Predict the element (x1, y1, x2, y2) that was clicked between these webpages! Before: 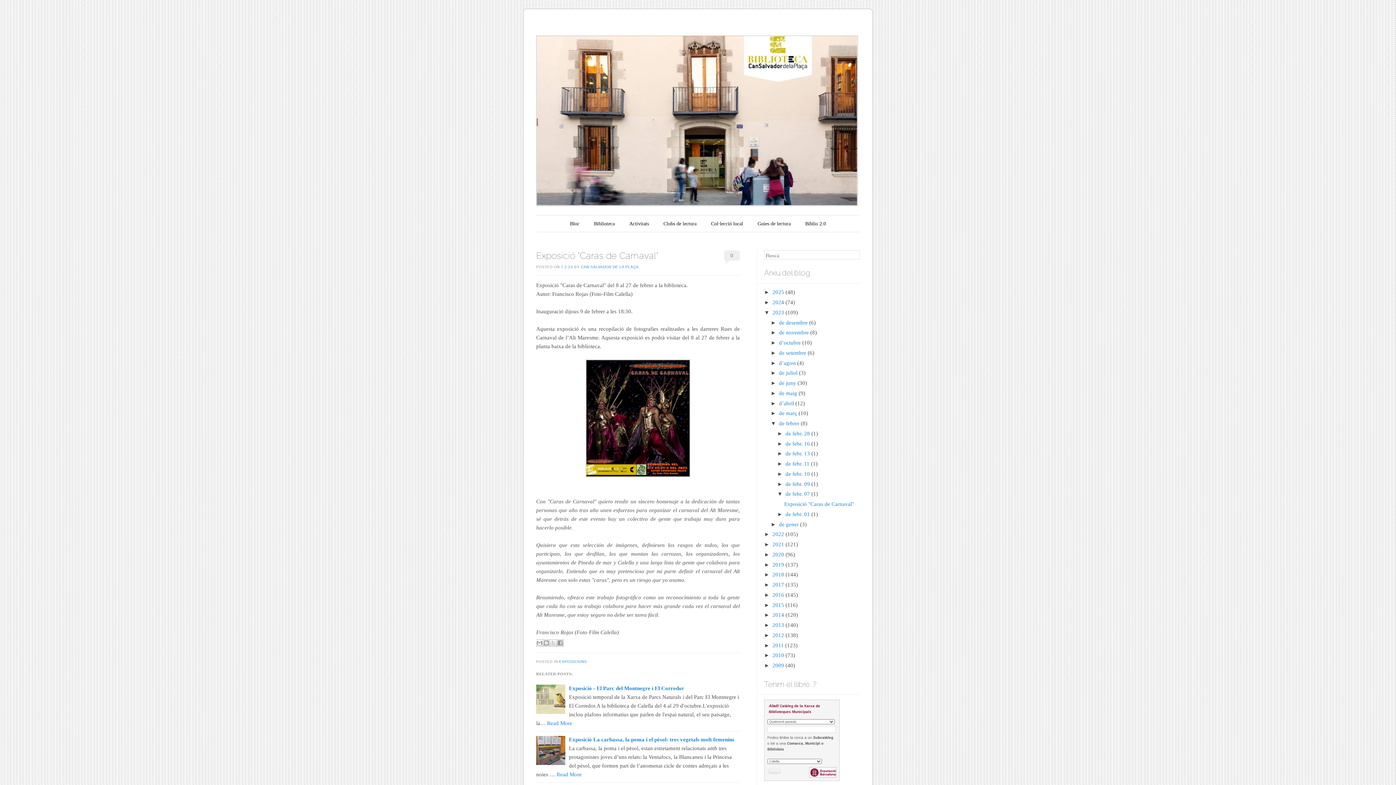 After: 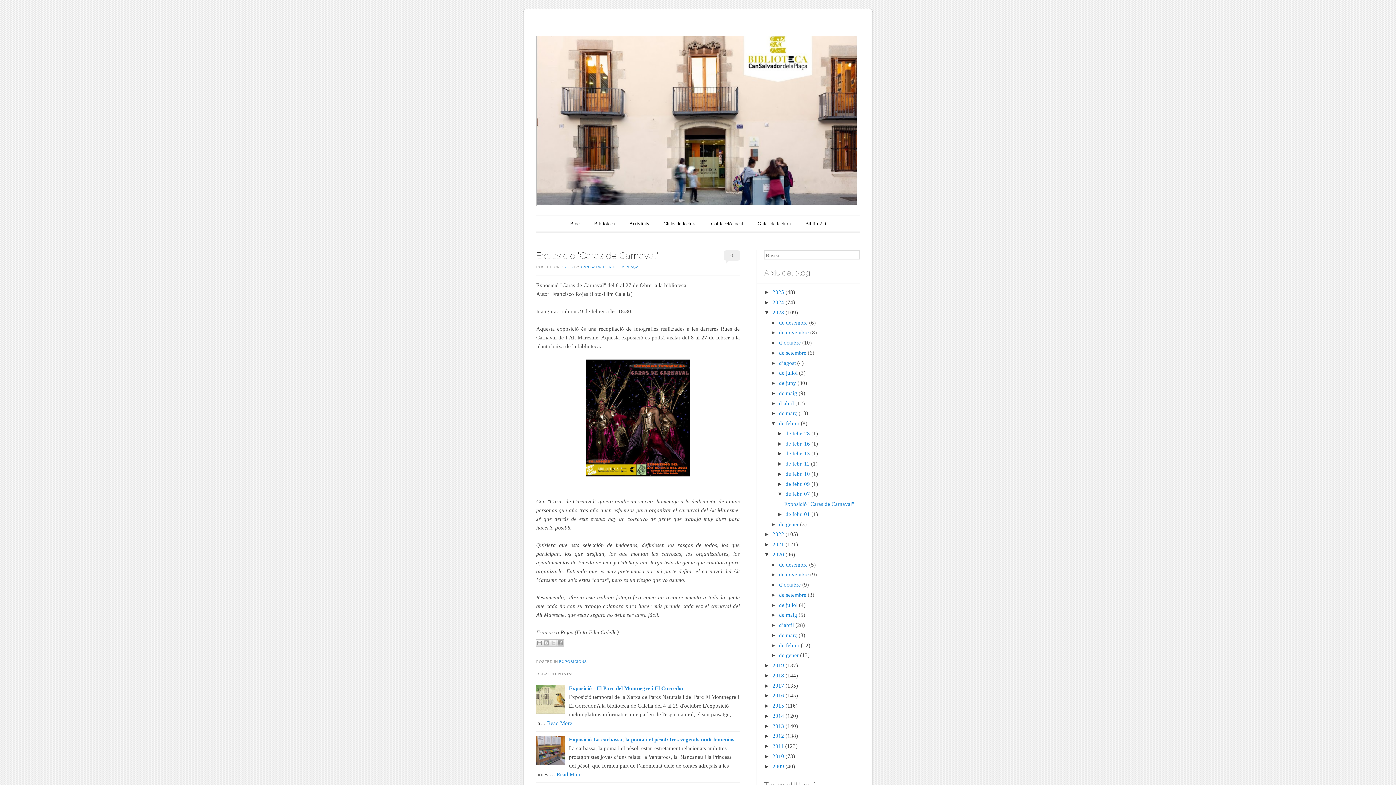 Action: bbox: (764, 551, 772, 557) label: ►  